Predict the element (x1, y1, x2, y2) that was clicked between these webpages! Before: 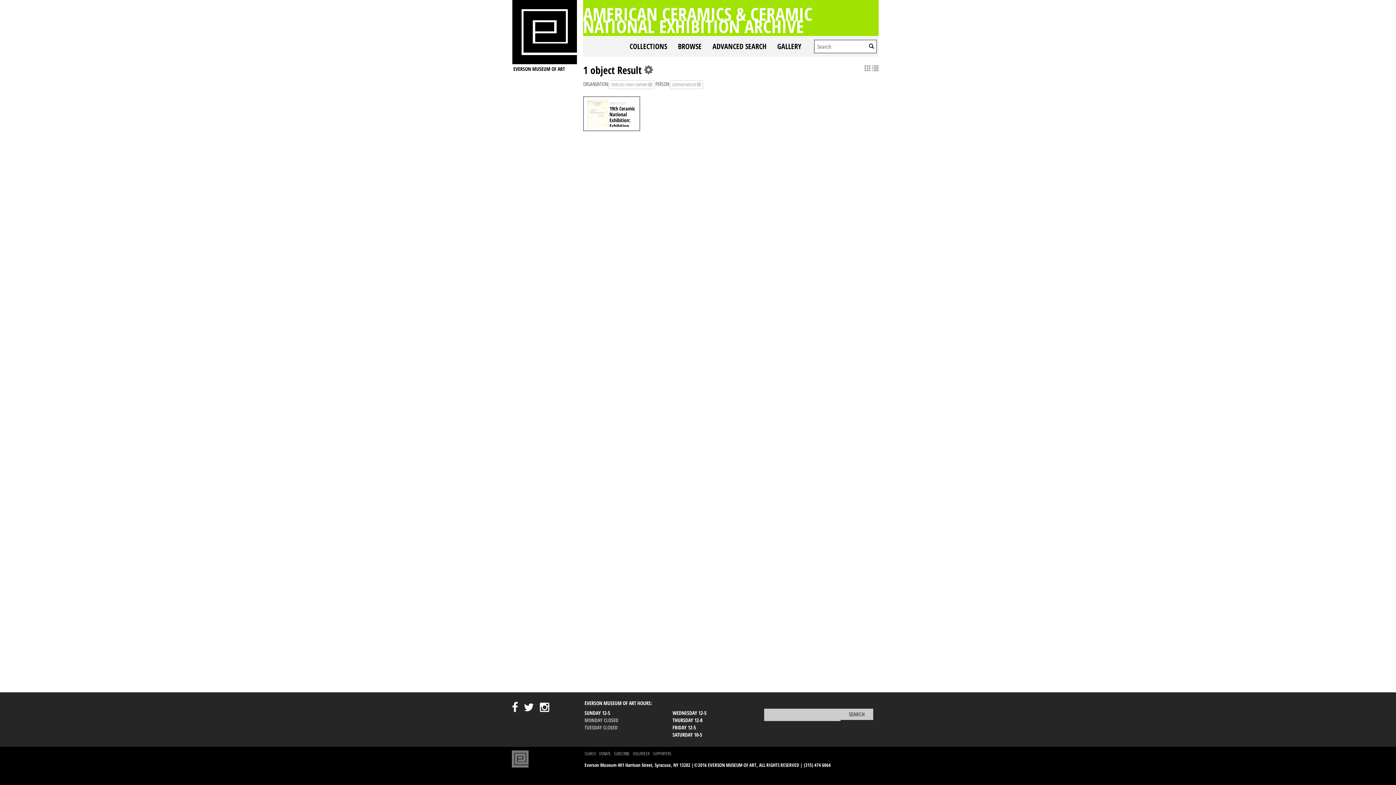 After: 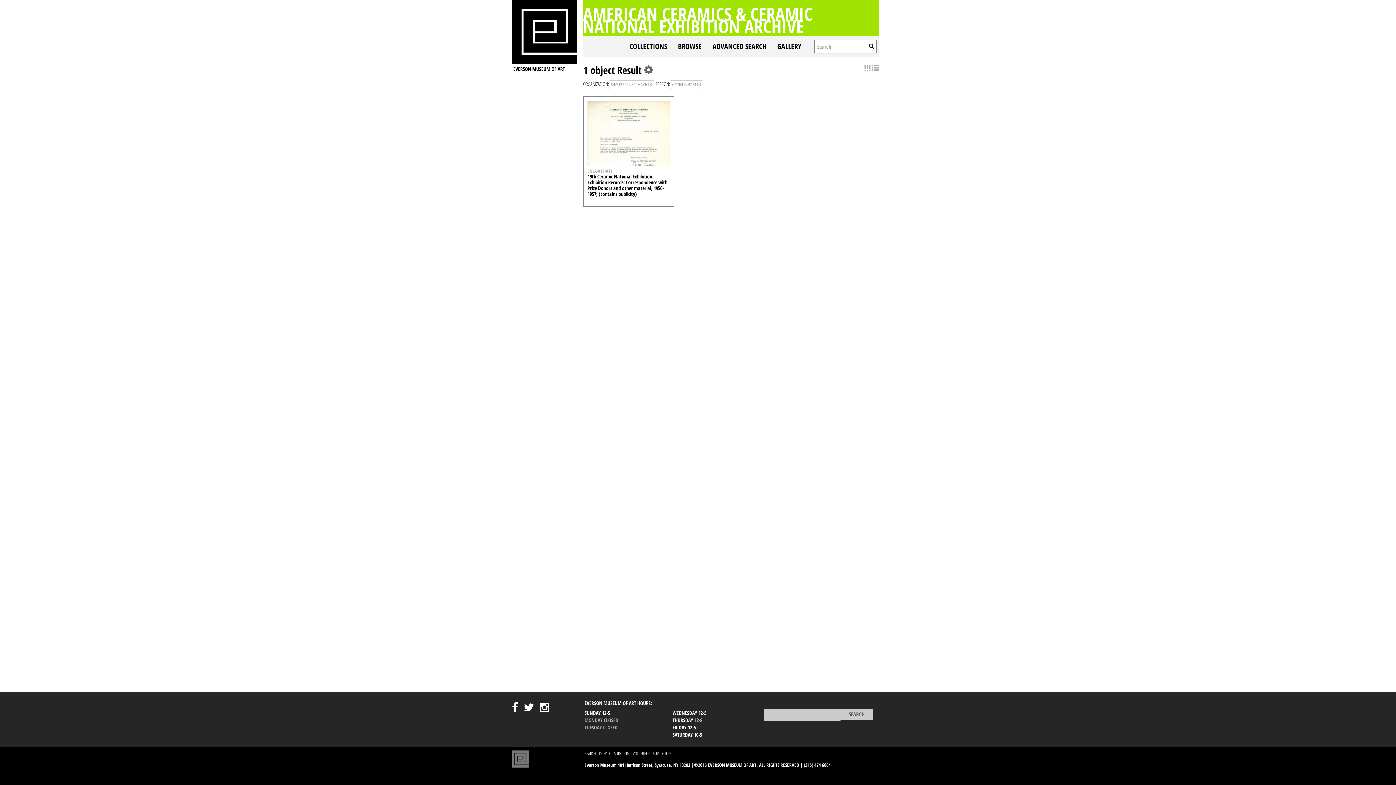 Action: bbox: (864, 64, 871, 72)